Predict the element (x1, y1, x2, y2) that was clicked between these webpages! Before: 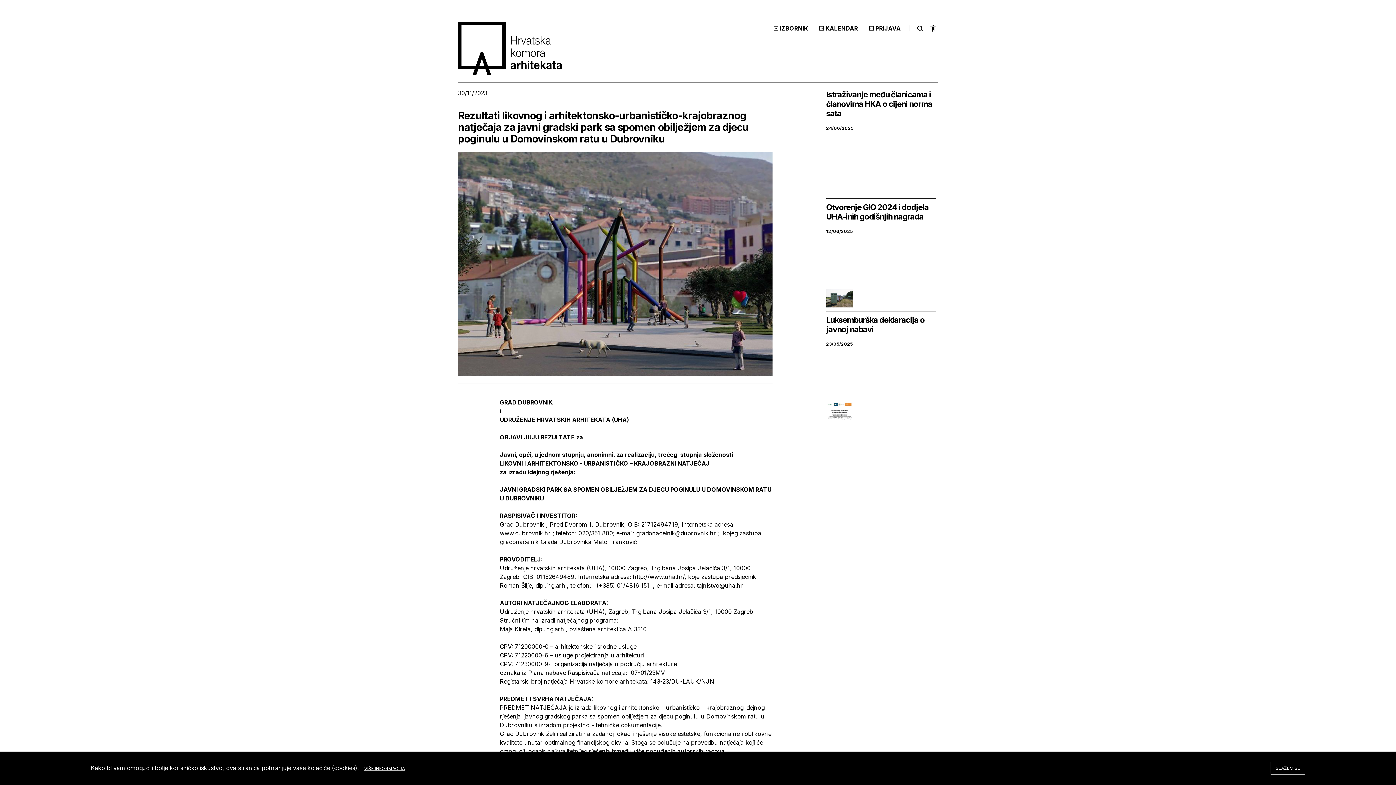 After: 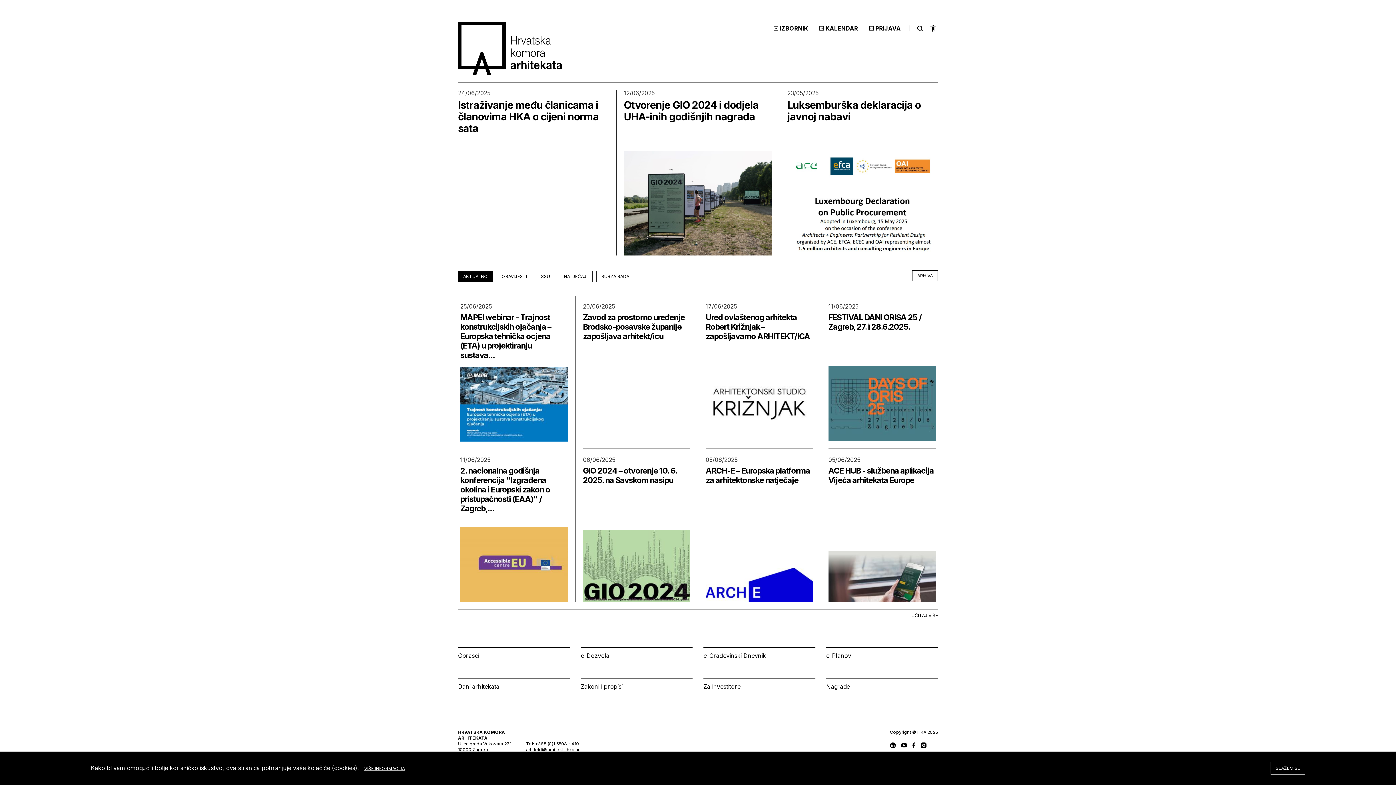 Action: bbox: (458, 21, 561, 75)